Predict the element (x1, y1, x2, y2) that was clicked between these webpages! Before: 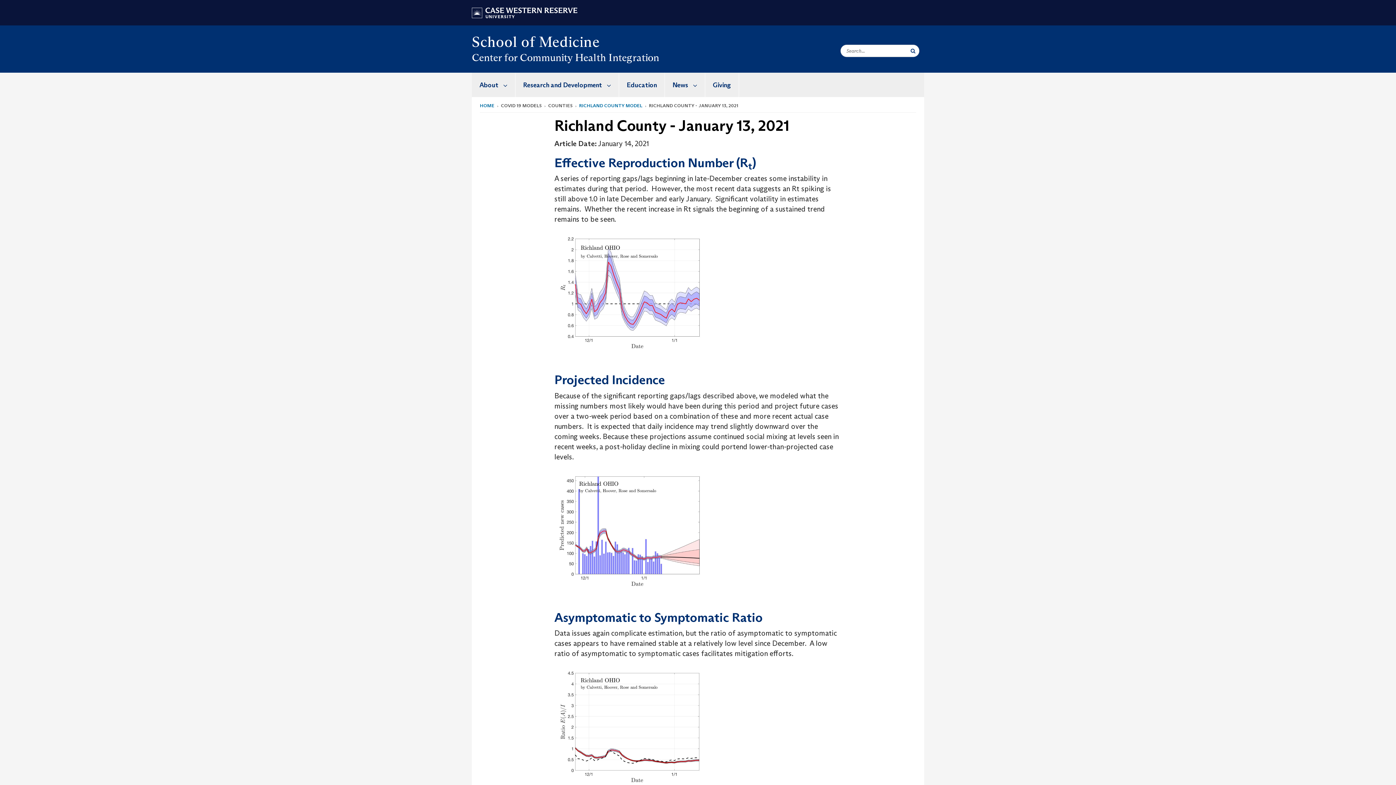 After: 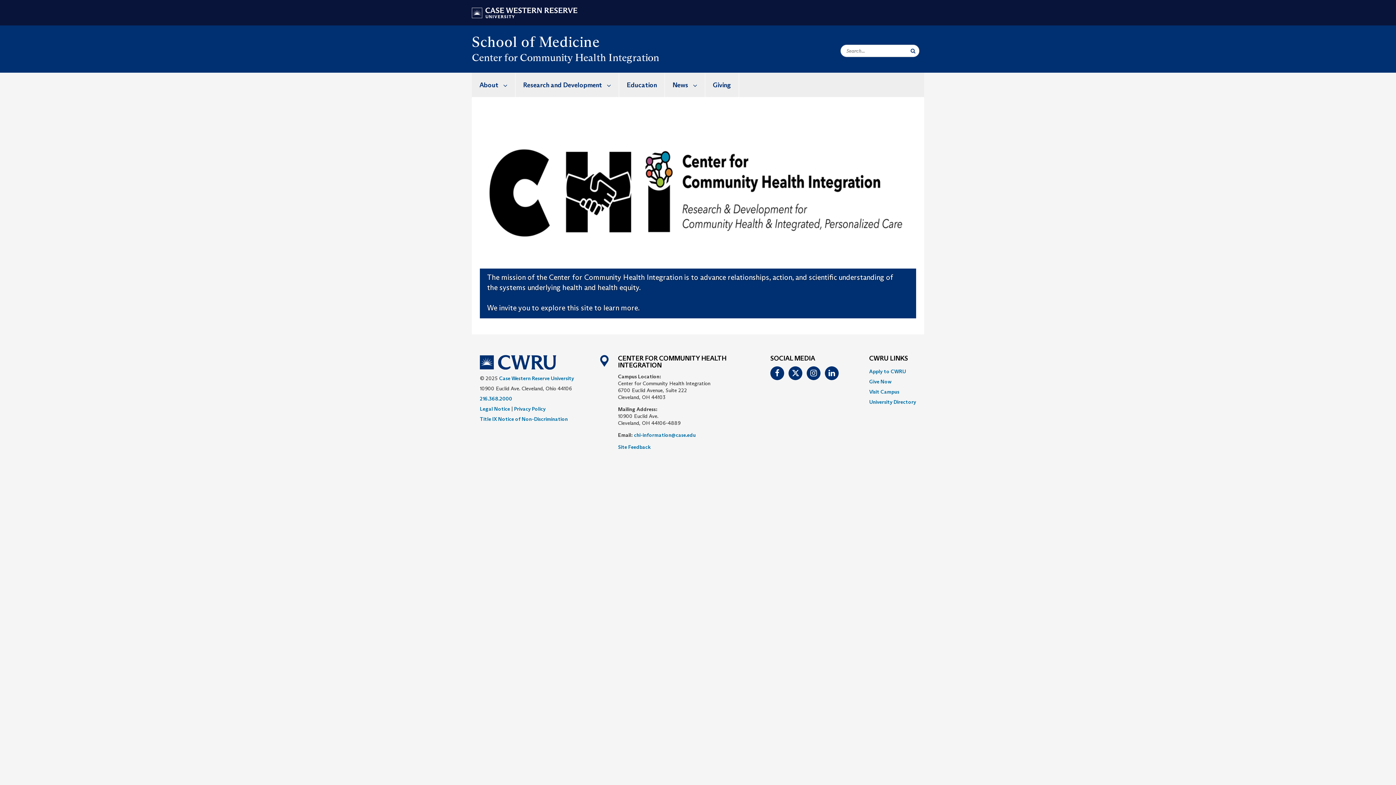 Action: label: HOME bbox: (480, 102, 494, 108)